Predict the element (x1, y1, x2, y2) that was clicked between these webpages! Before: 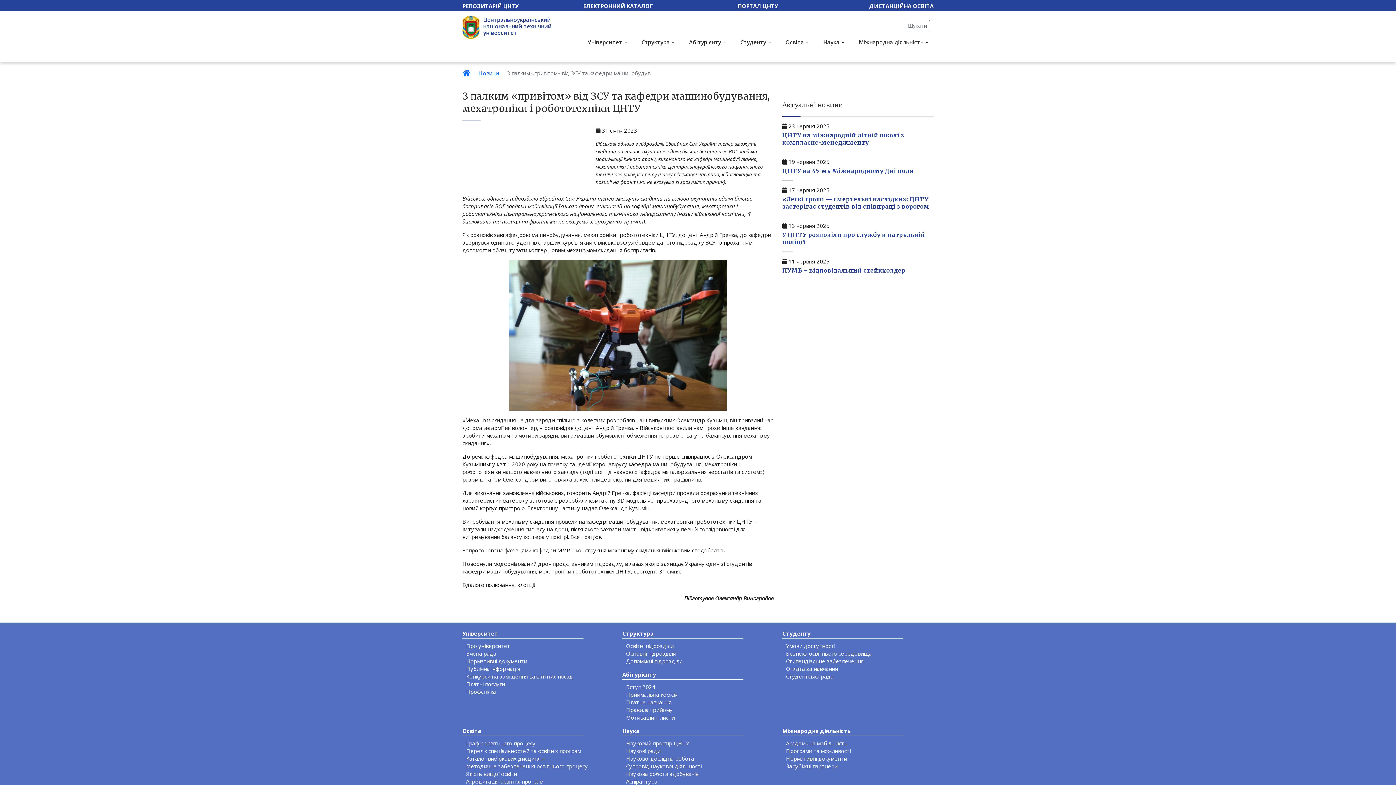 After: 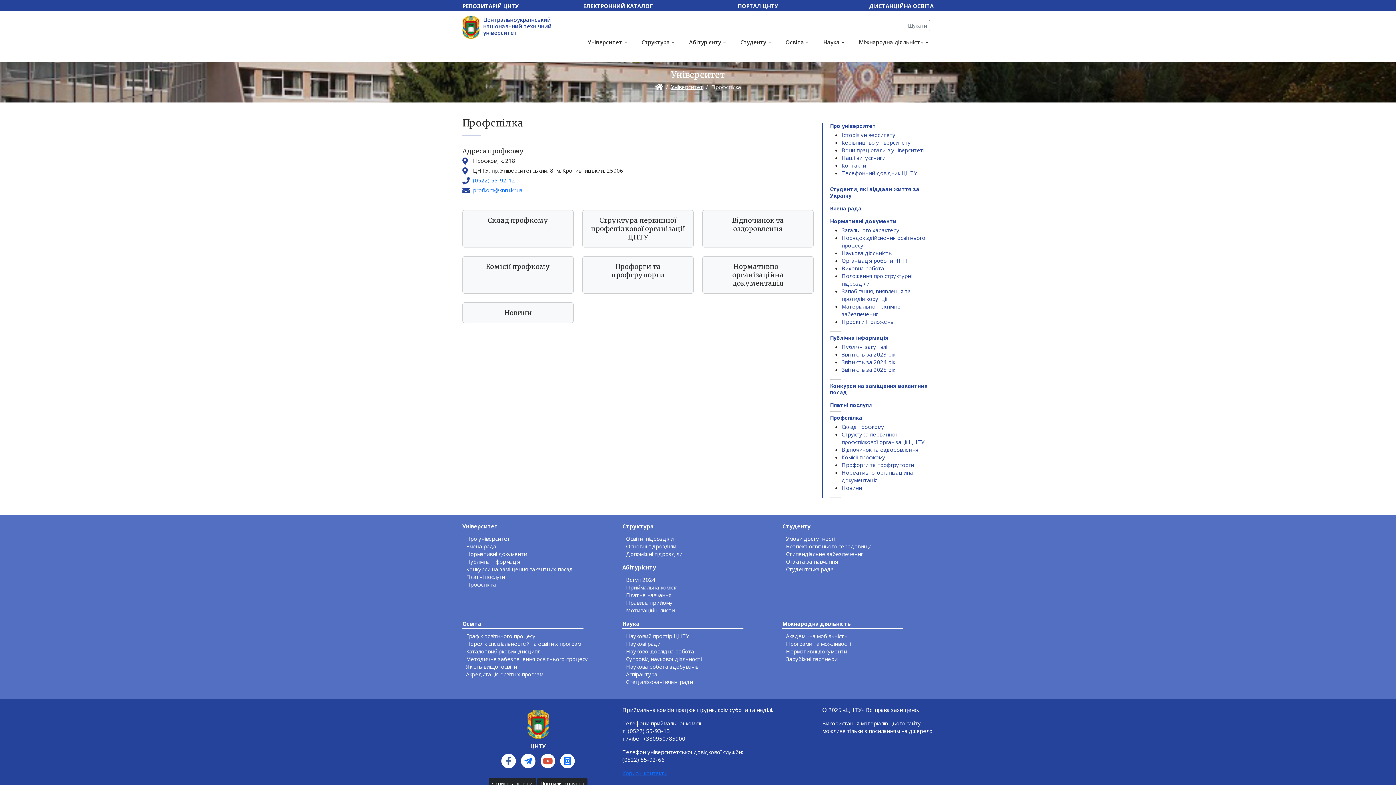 Action: bbox: (466, 688, 496, 695) label: Профспілка